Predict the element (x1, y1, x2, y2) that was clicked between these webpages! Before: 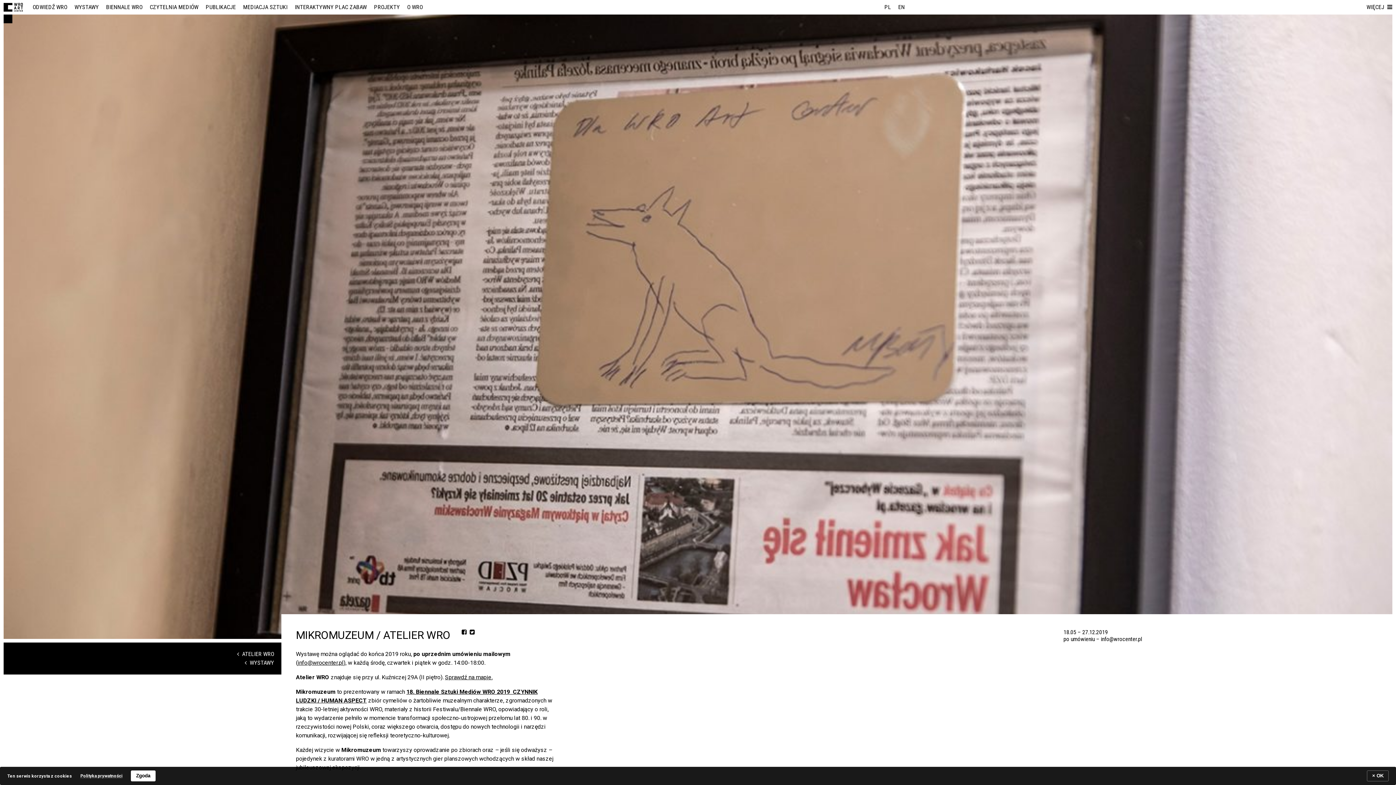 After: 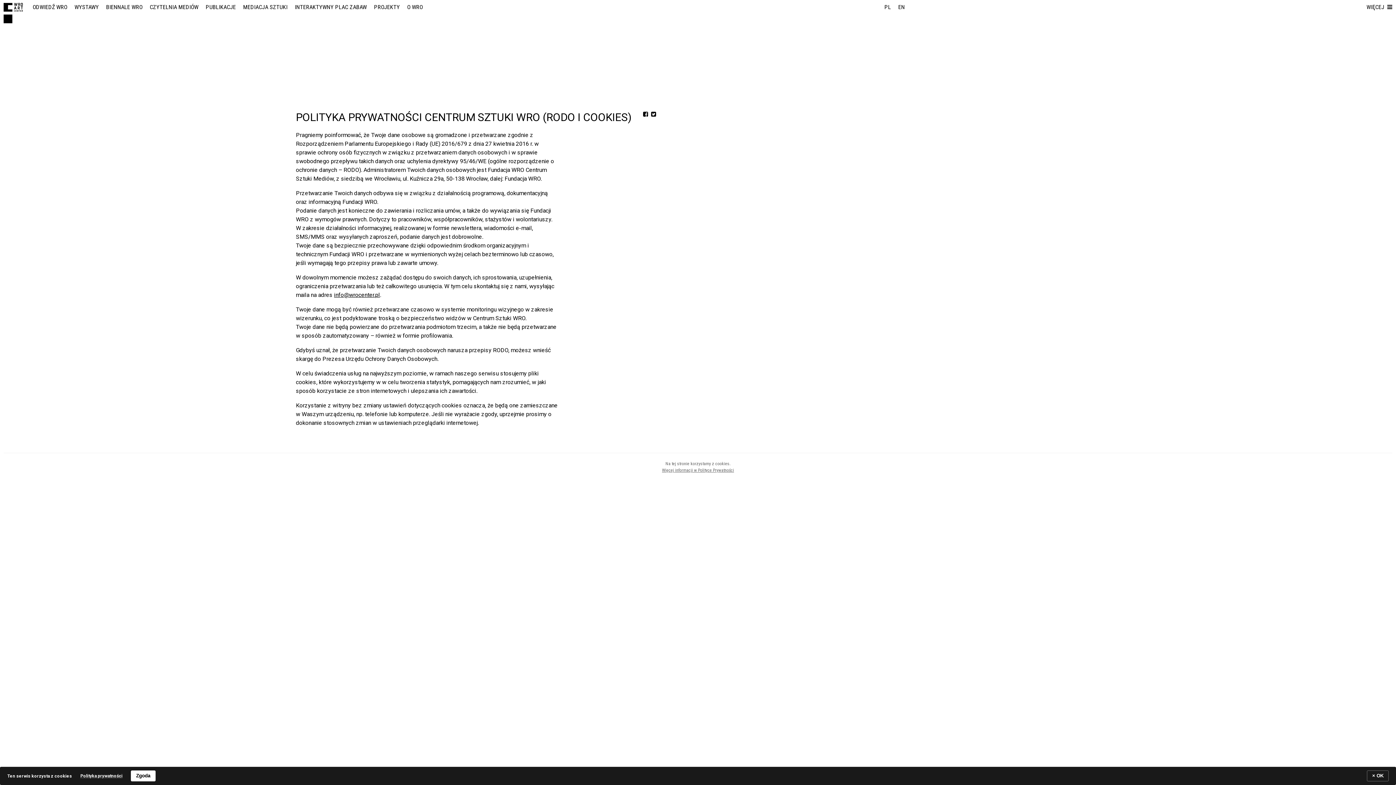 Action: label: Polityka prywatności bbox: (80, 773, 122, 779)